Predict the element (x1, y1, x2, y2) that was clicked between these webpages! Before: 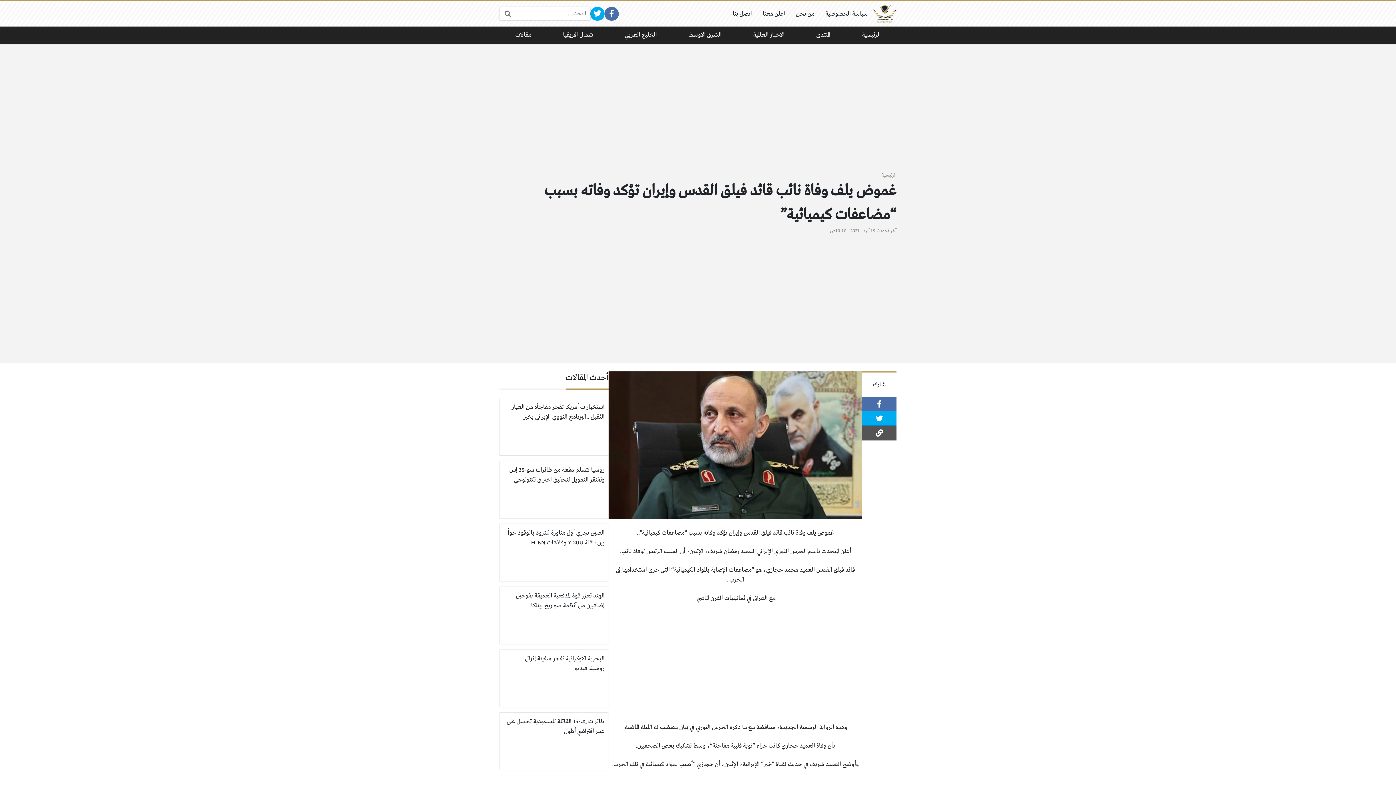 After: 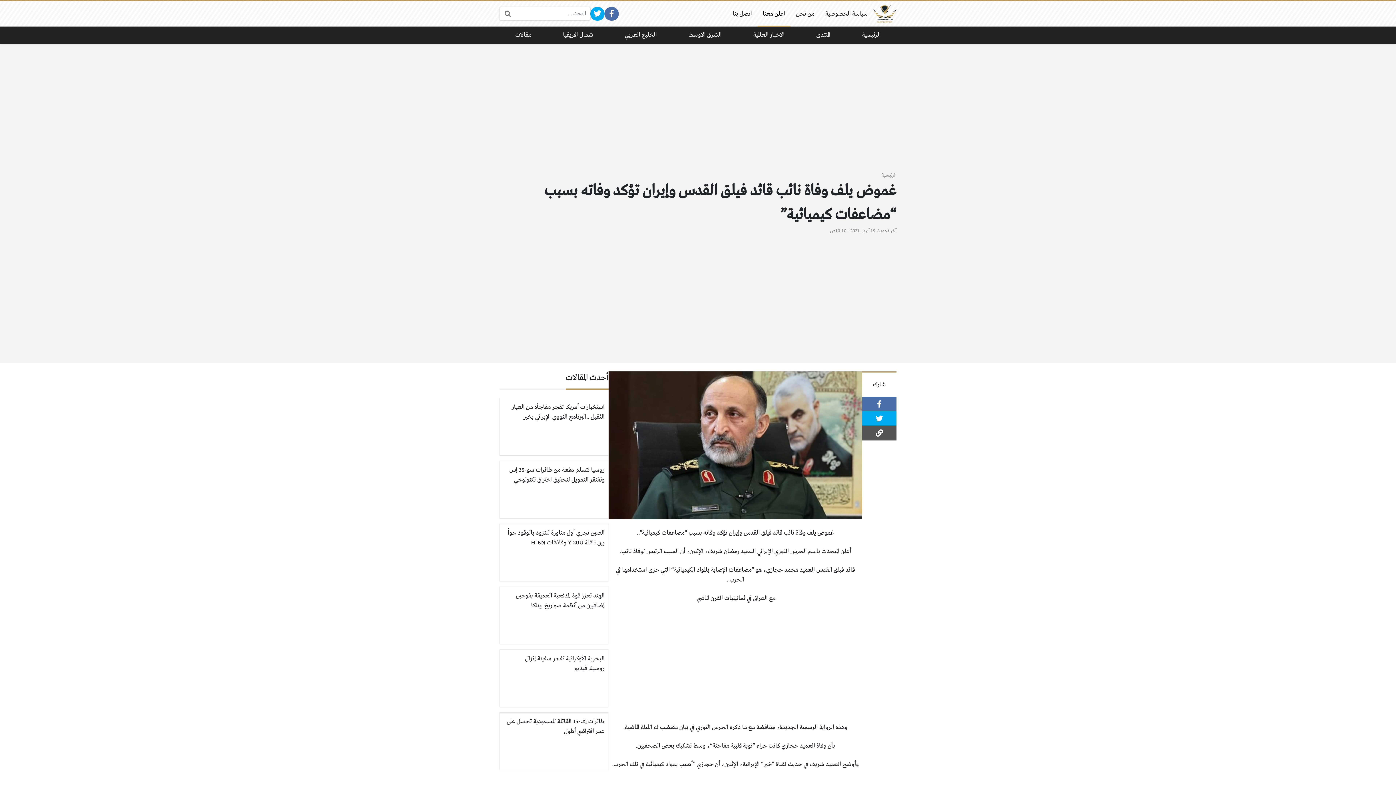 Action: label: اعلن معنا bbox: (757, 1, 790, 26)